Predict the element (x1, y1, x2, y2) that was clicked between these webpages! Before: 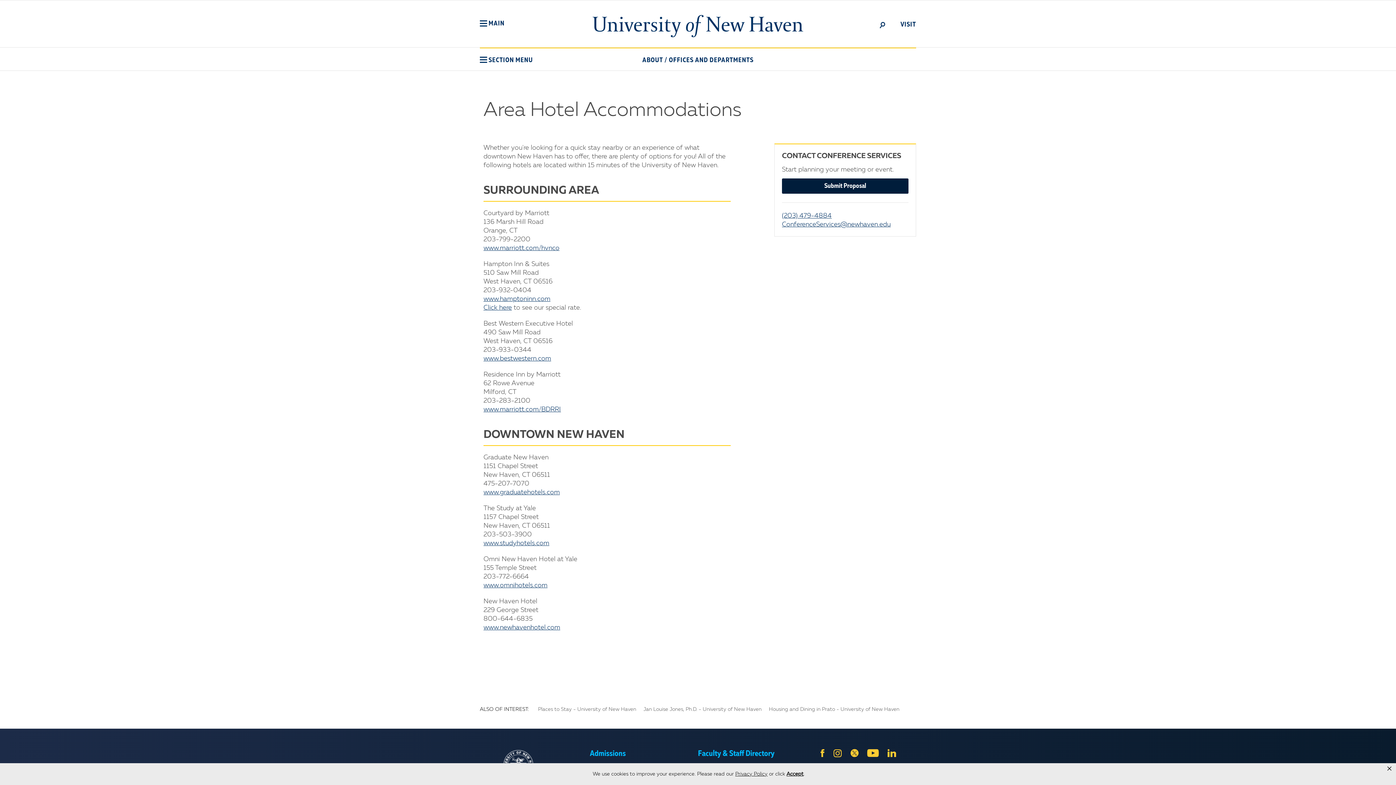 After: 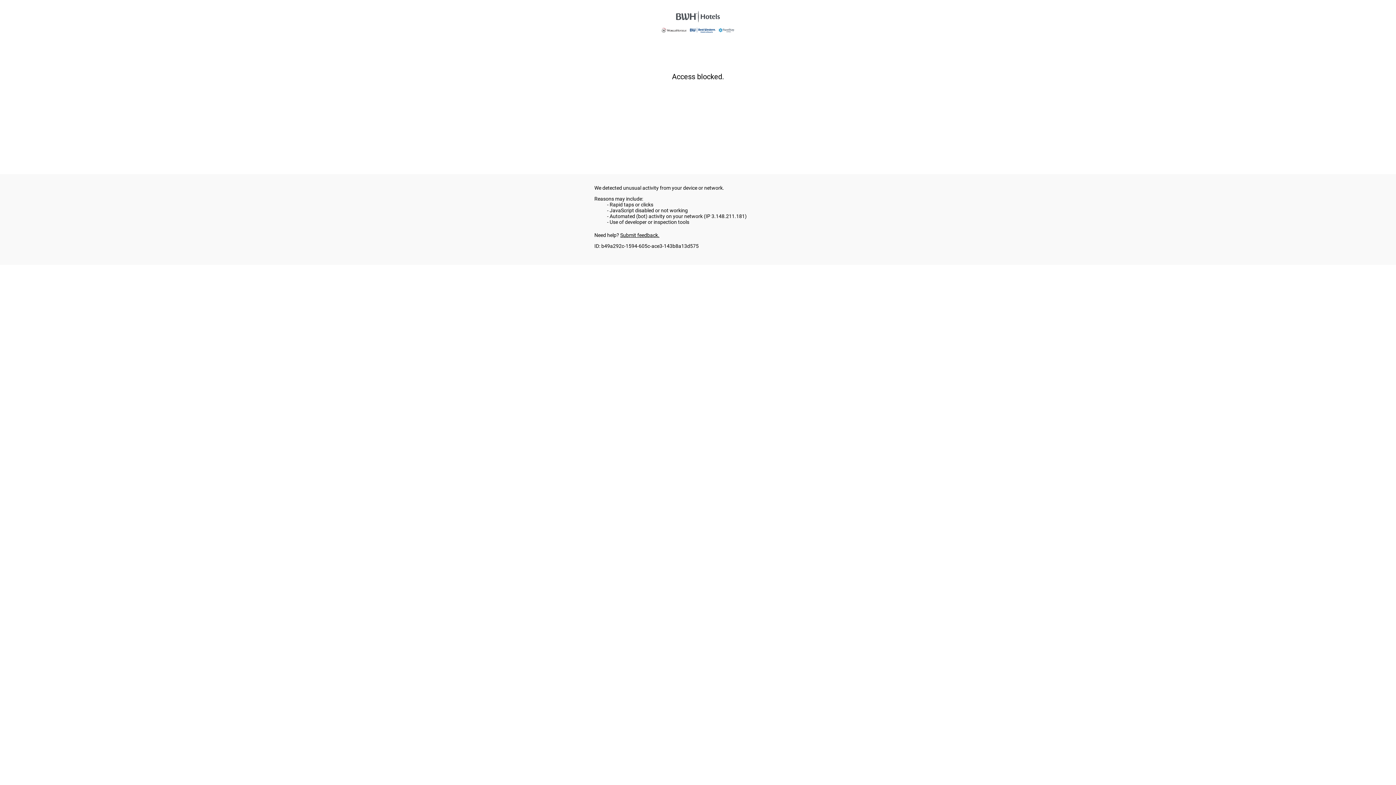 Action: label: www.bestwestern.com bbox: (483, 355, 551, 362)